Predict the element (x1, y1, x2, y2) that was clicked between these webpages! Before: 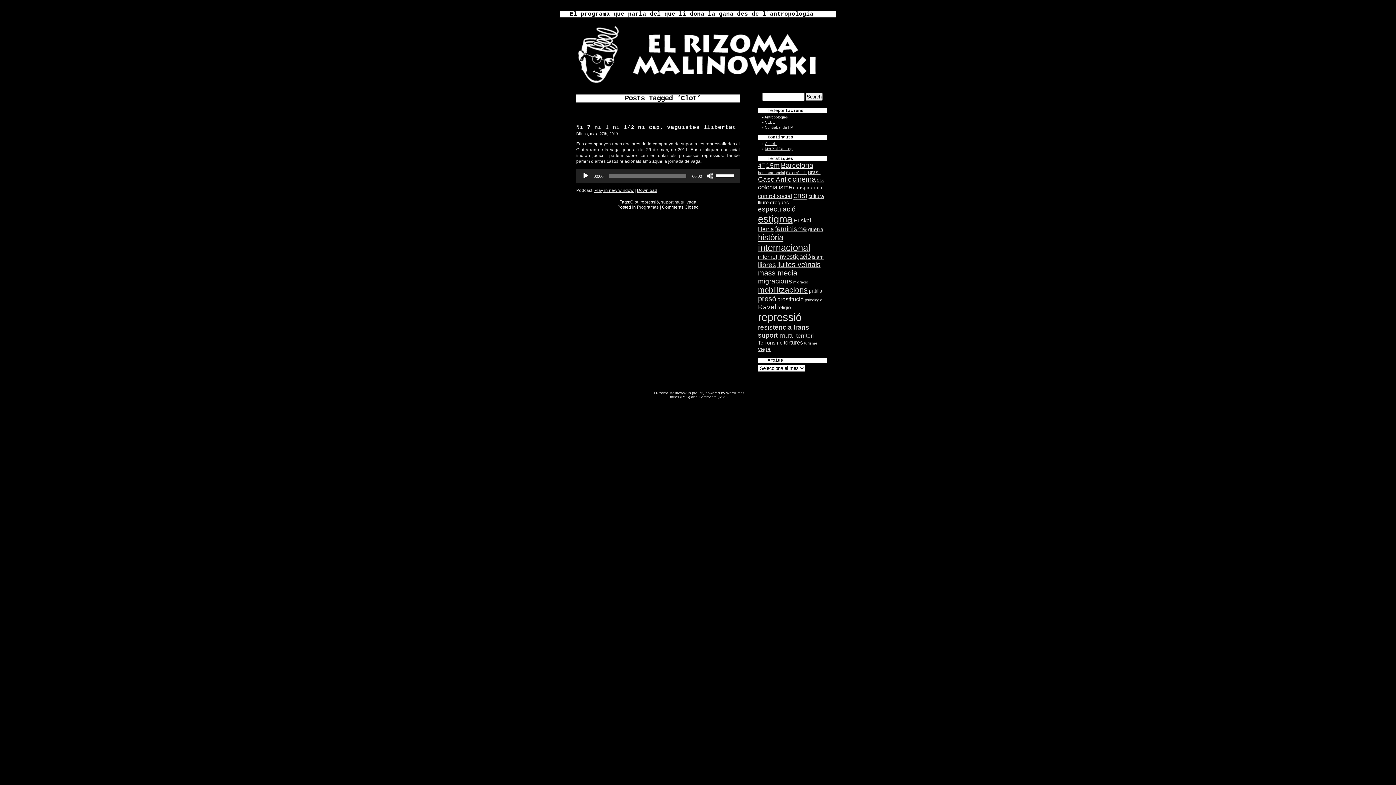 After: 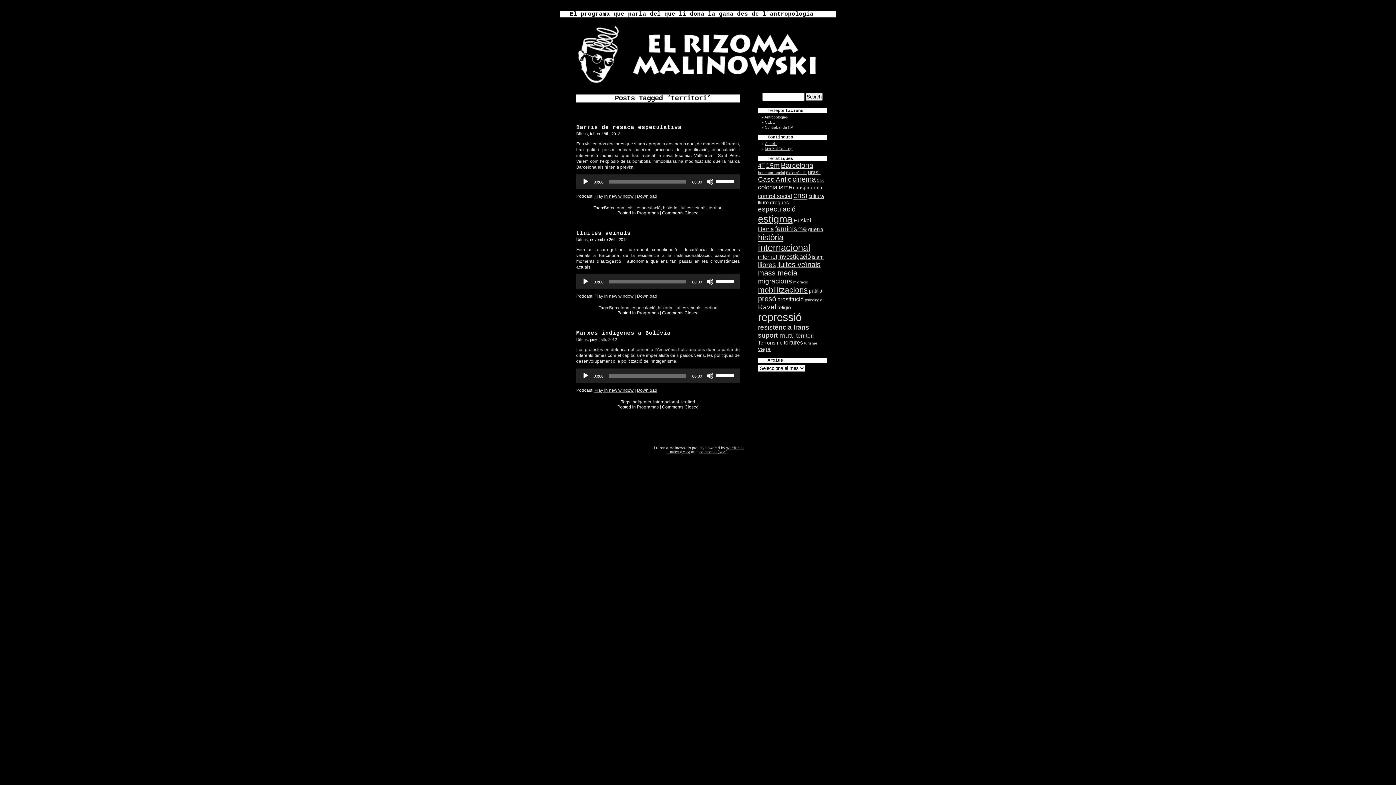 Action: label: territori (3 elements) bbox: (796, 332, 814, 338)